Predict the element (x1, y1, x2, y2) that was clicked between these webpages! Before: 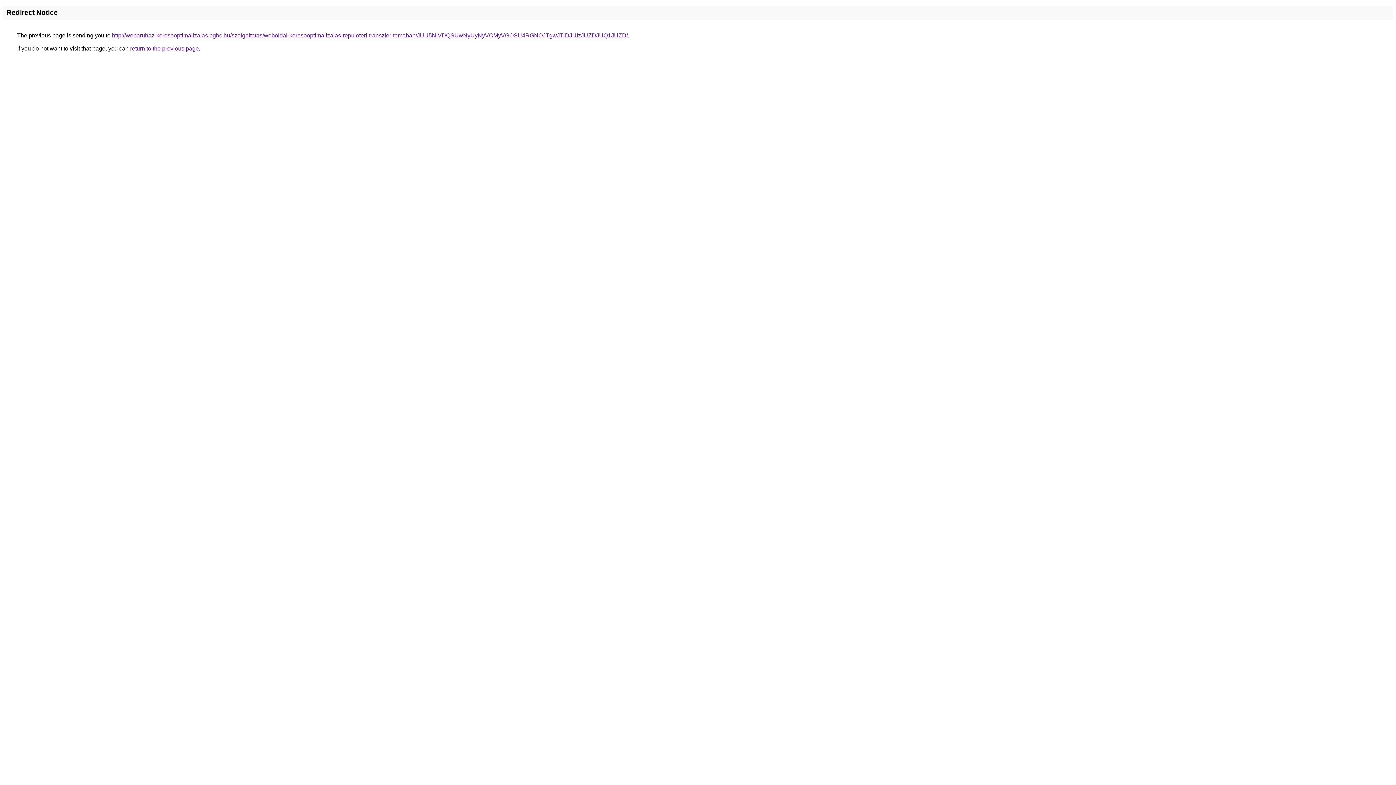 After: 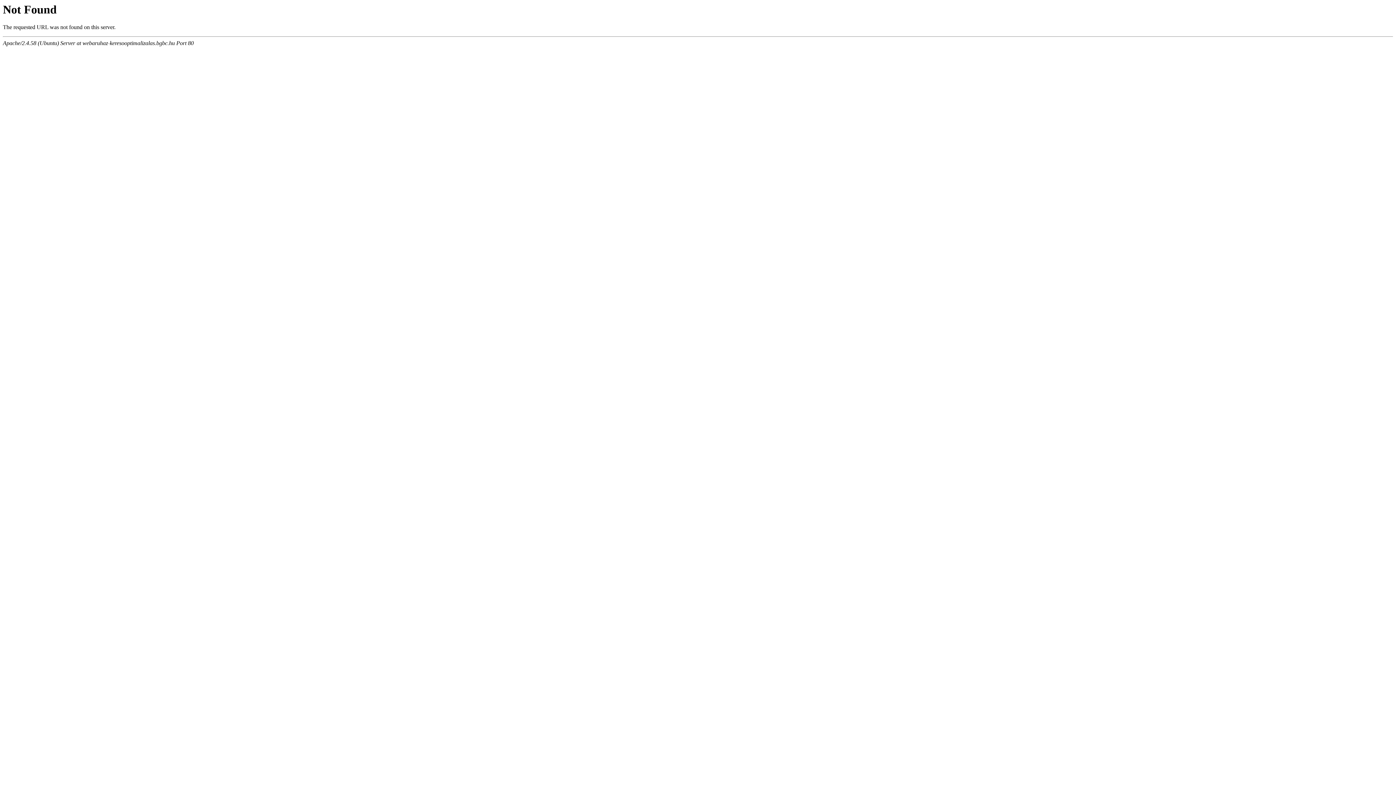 Action: label: http://webaruhaz-keresooptimalizalas.bgbc.hu/szolgaltatas/weboldal-keresooptimalizalas-repuloteri-transzfer-temaban/JUU5NiVDQSUwNyUyNyVCMyVGOSU4RGNOJTgwJTlDJUIzJUZDJUQ1JUZD/ bbox: (112, 32, 628, 38)